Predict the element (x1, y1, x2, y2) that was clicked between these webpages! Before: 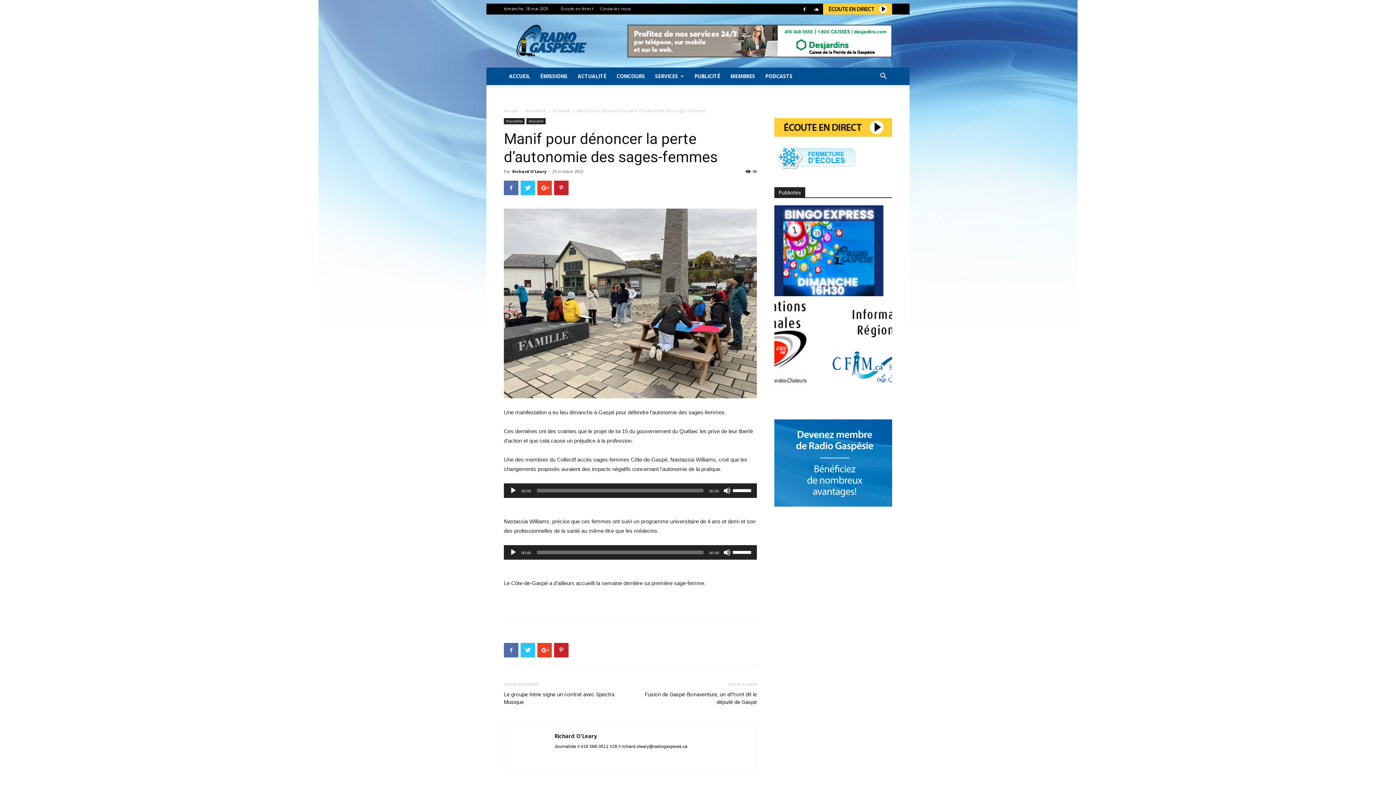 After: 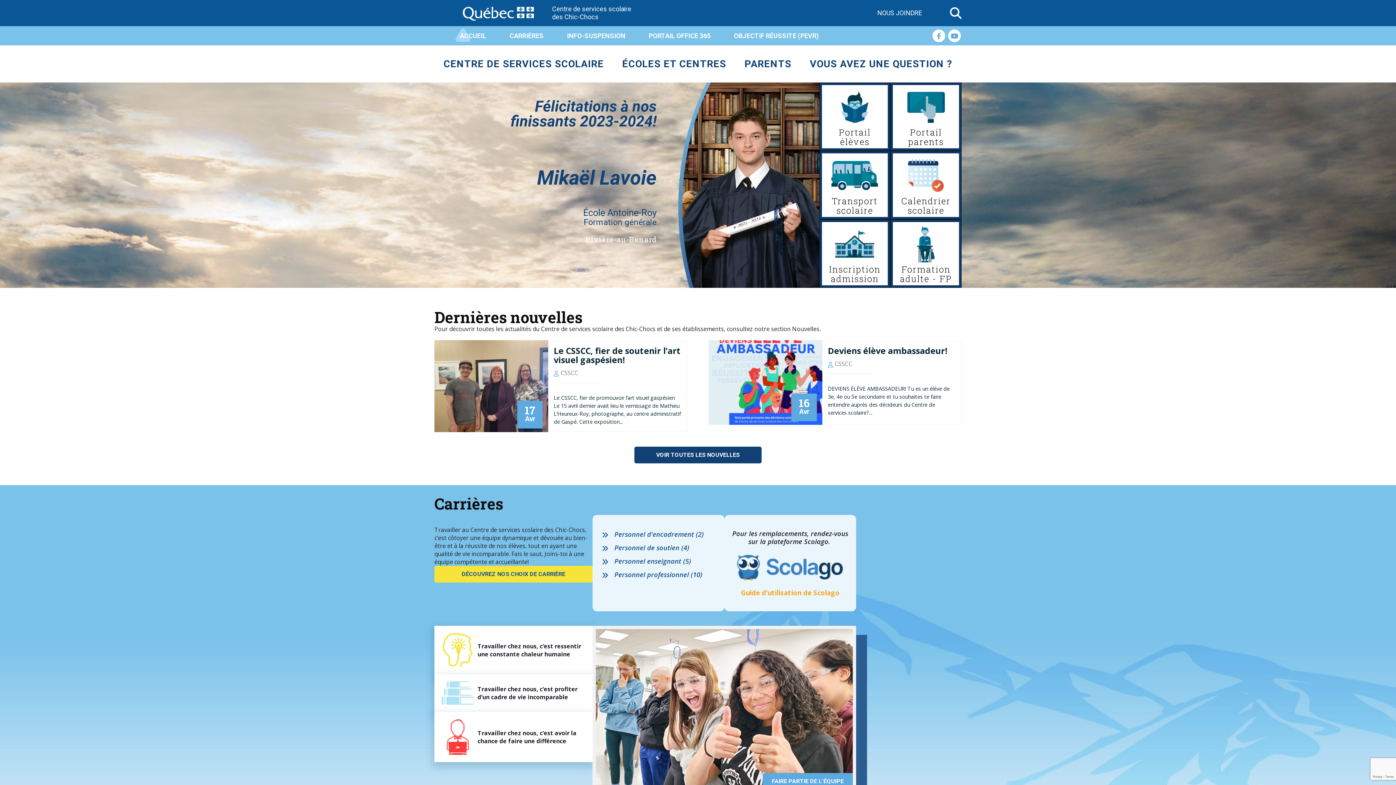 Action: bbox: (774, 165, 857, 171)